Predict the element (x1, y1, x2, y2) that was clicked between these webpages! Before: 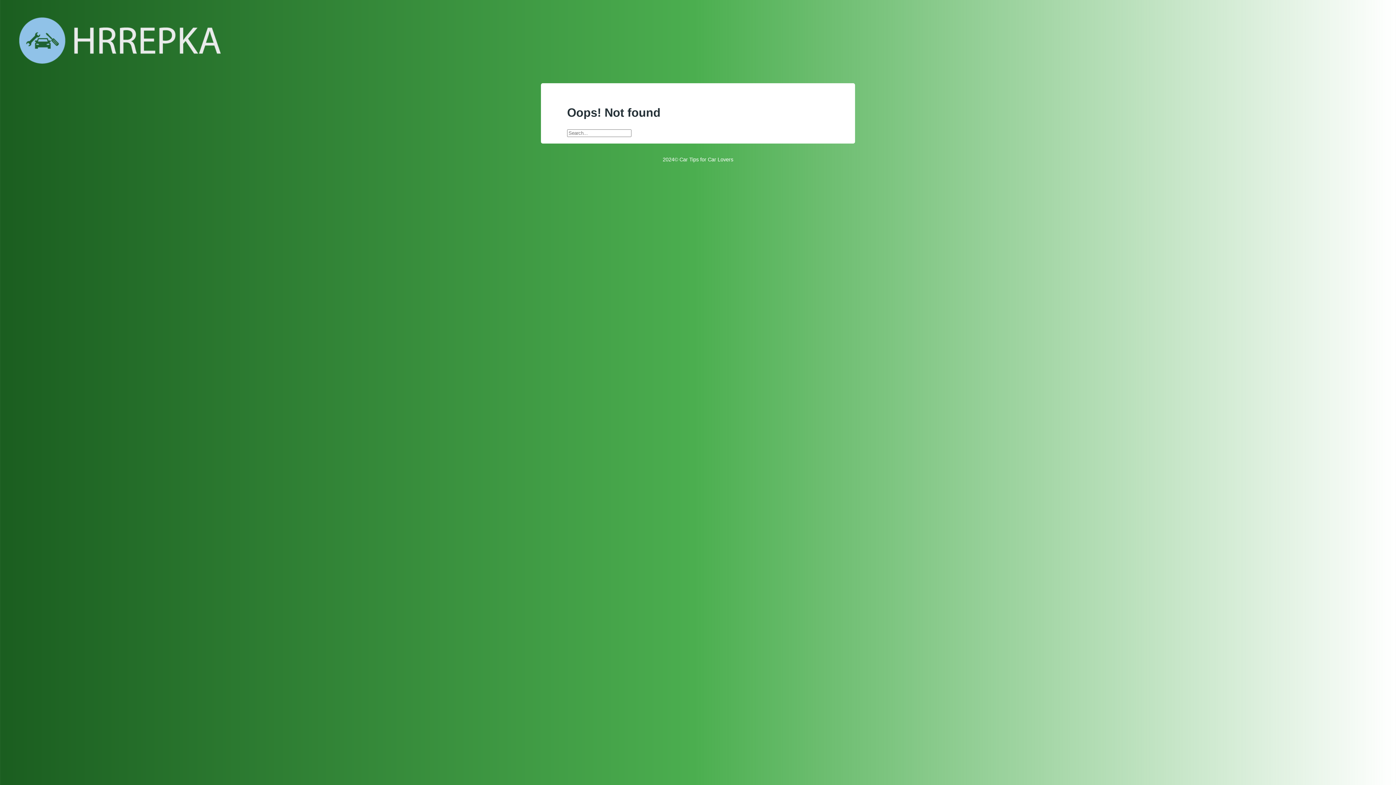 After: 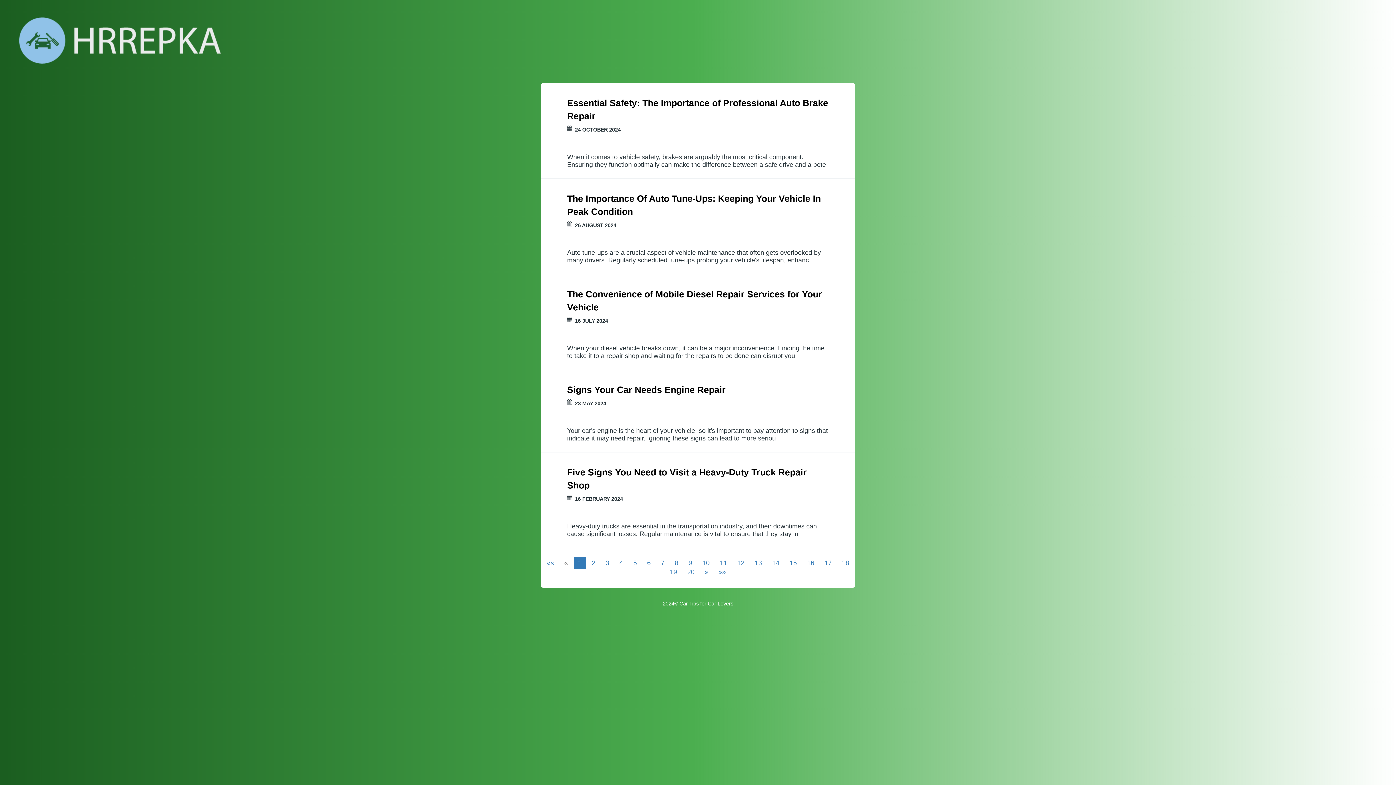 Action: bbox: (13, 13, 231, 70)